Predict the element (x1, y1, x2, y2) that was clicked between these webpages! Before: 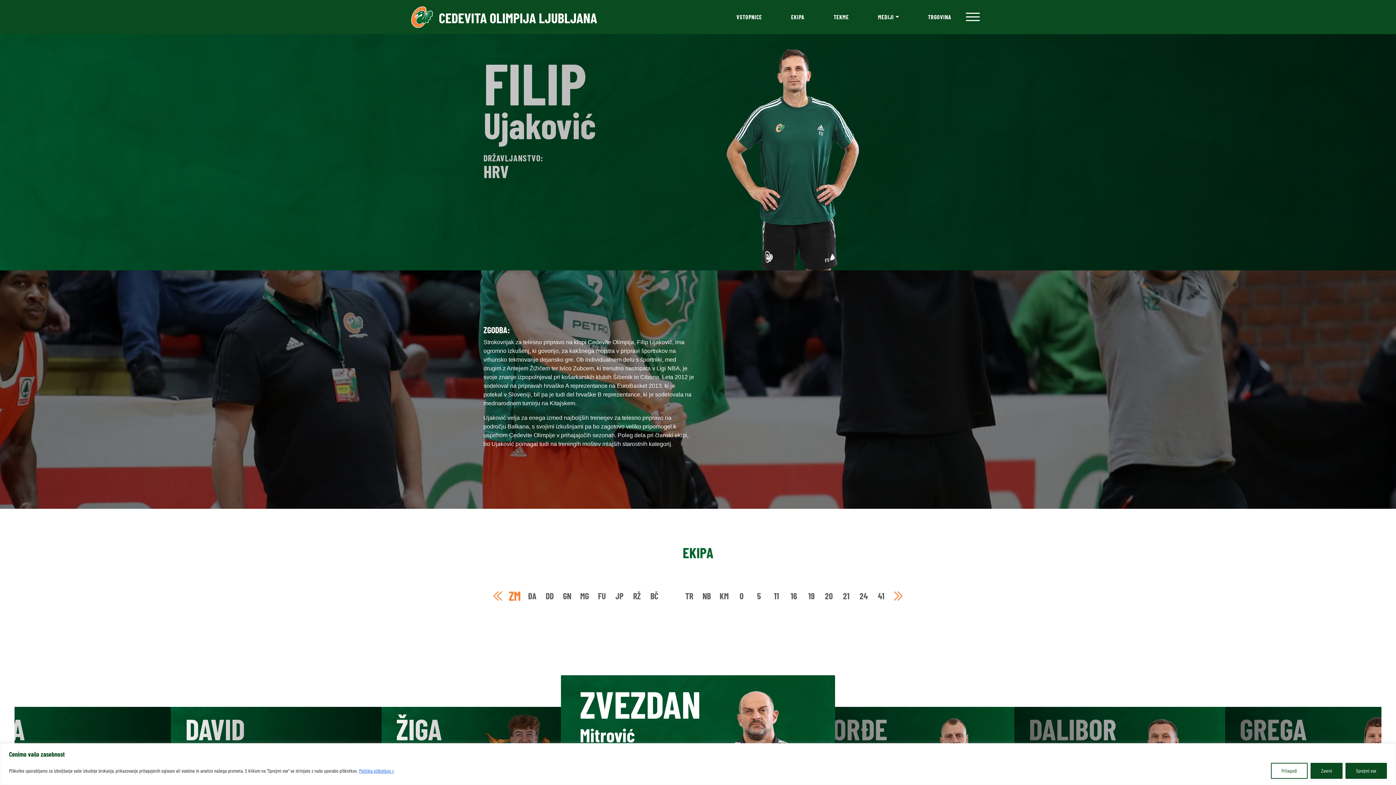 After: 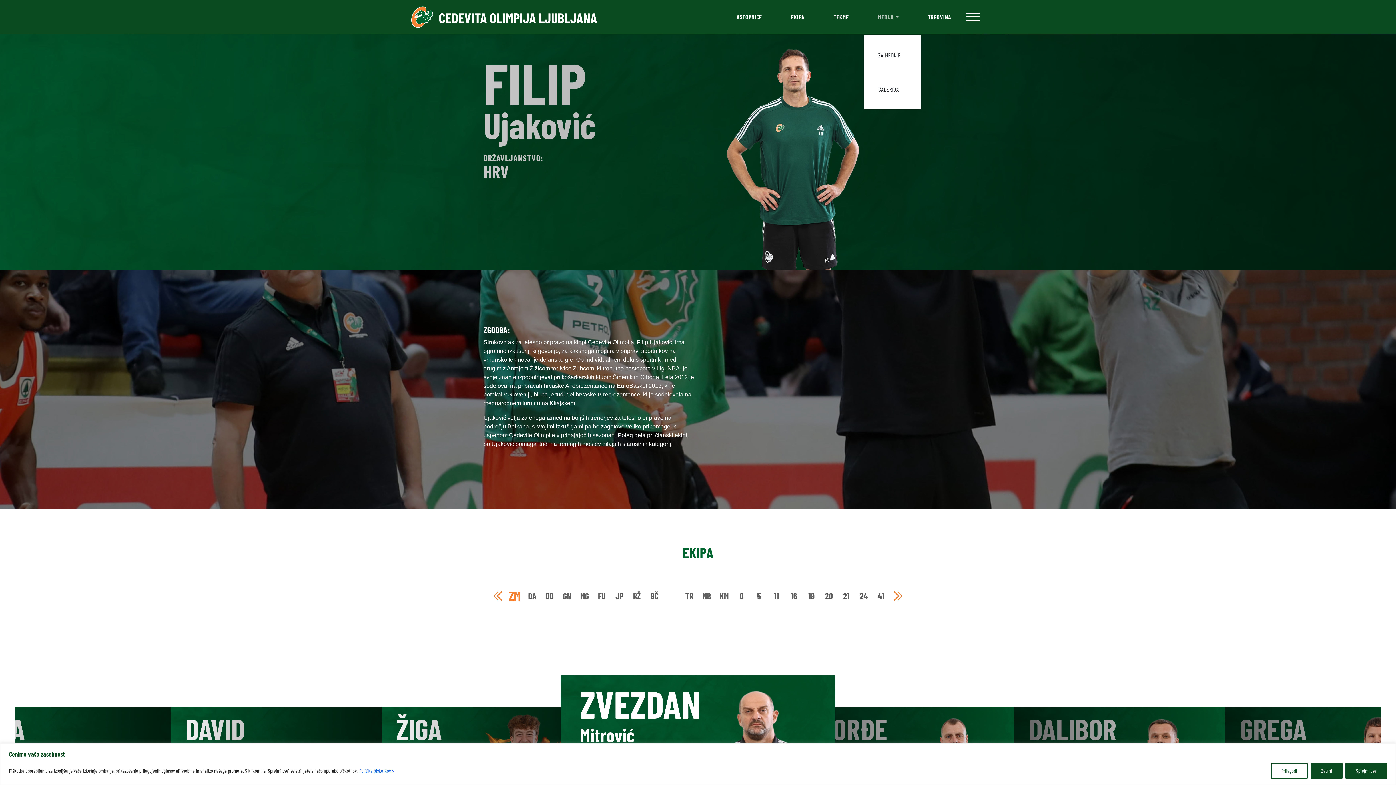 Action: bbox: (863, 0, 913, 34) label: MEDIJI